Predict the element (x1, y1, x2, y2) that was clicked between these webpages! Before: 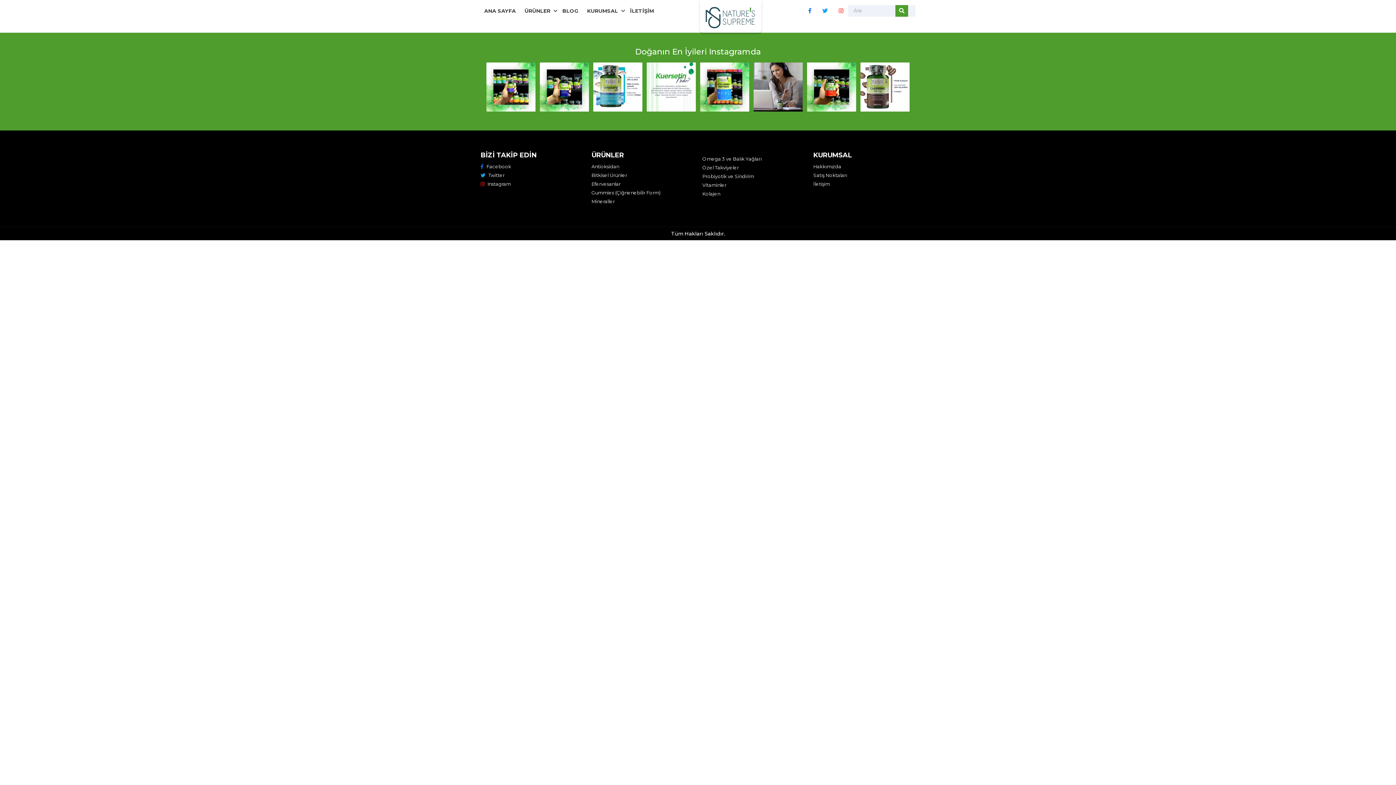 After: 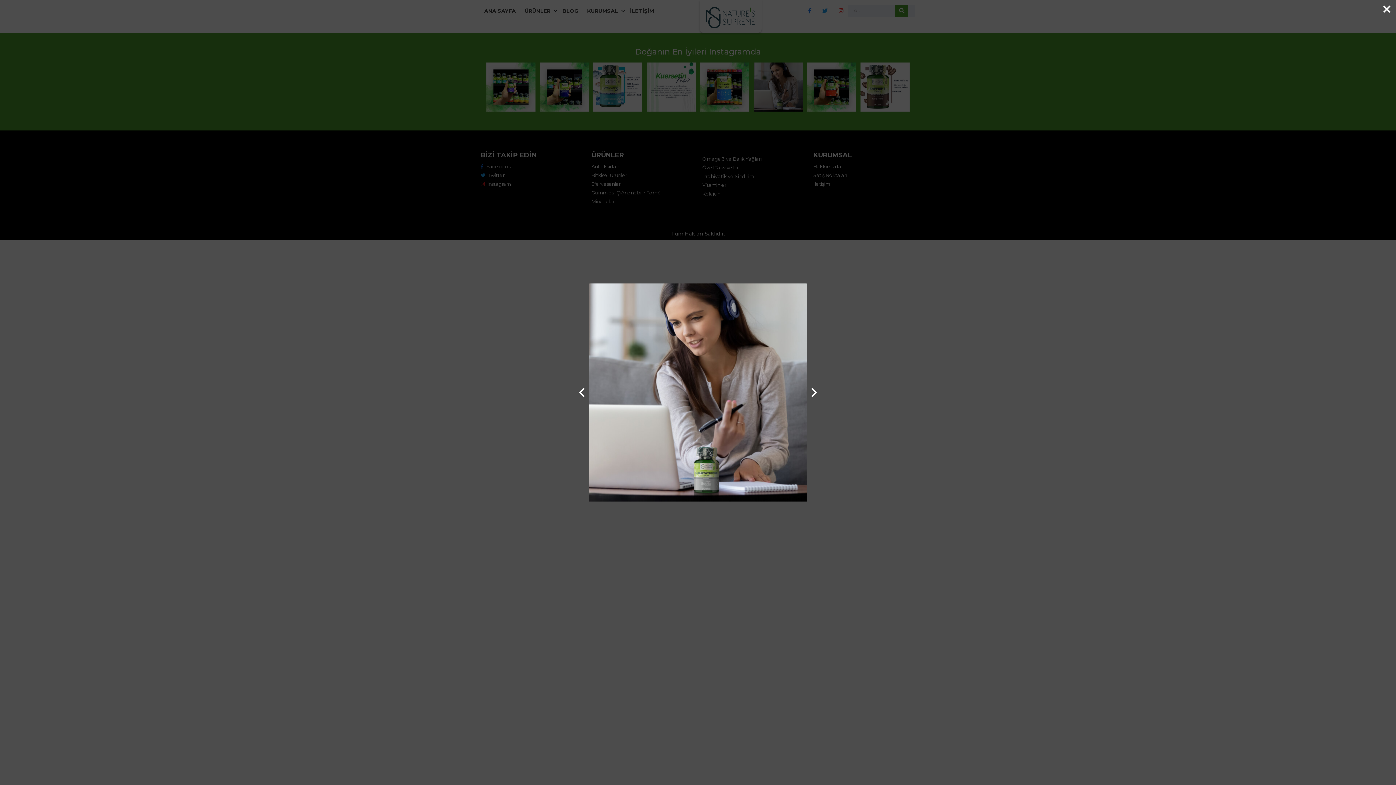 Action: bbox: (753, 62, 802, 111)